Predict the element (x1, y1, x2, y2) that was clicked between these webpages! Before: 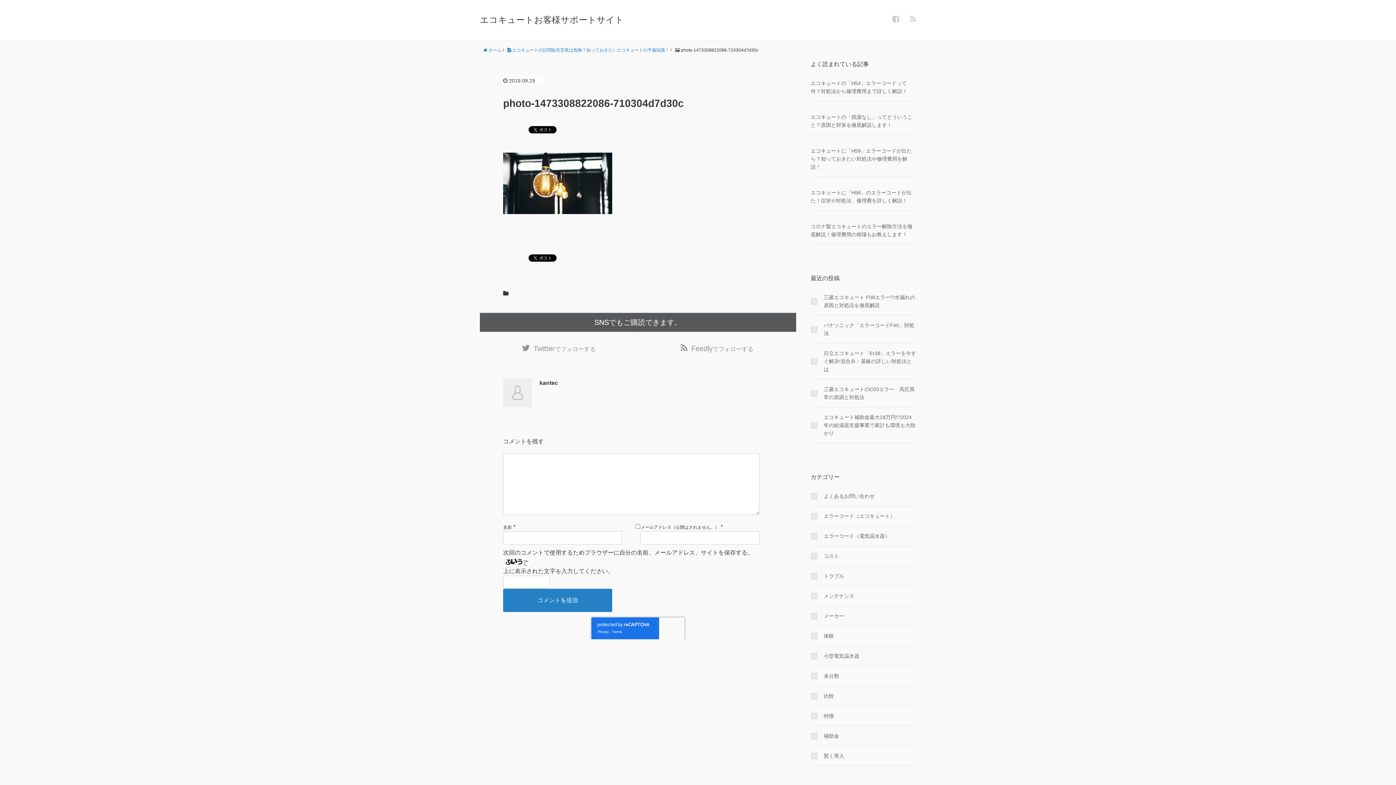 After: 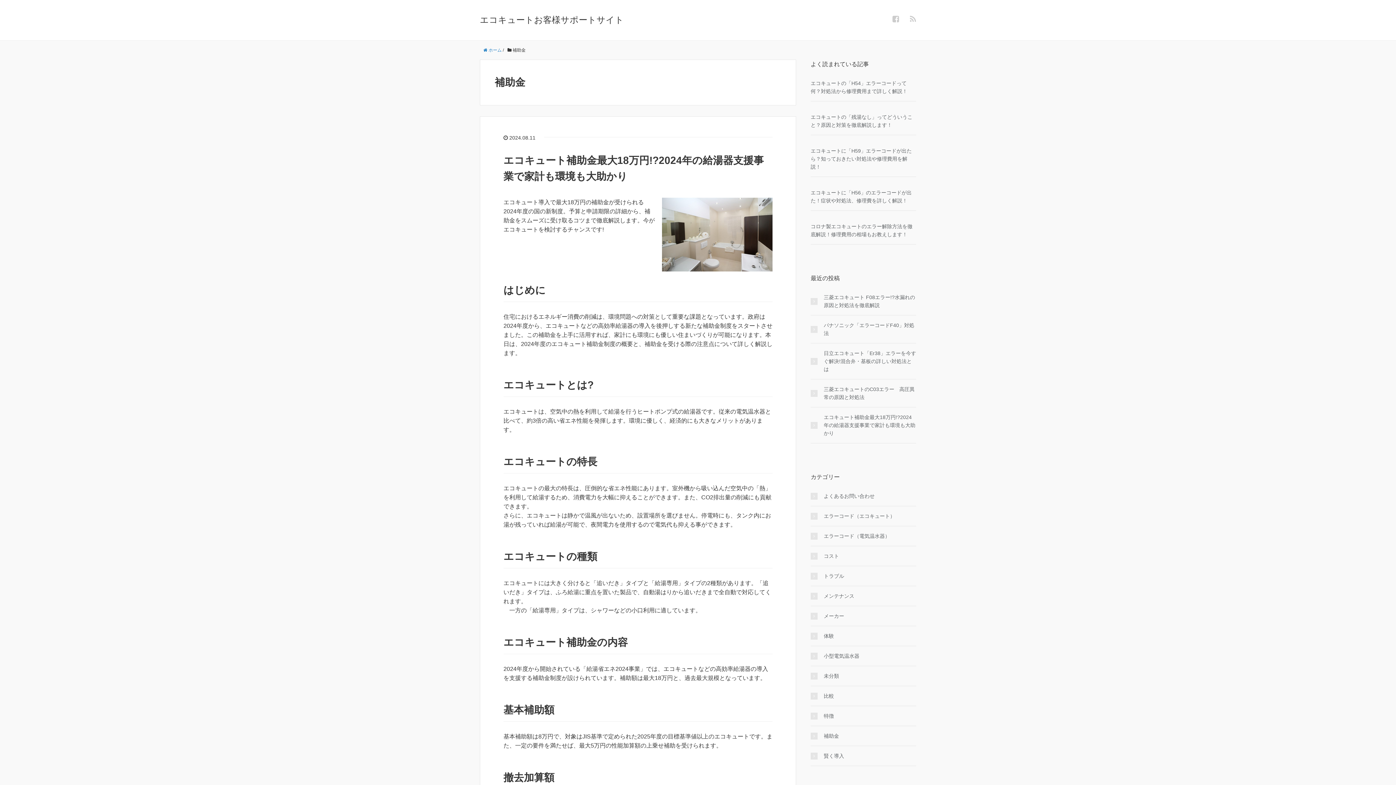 Action: bbox: (810, 732, 839, 740) label: 補助金